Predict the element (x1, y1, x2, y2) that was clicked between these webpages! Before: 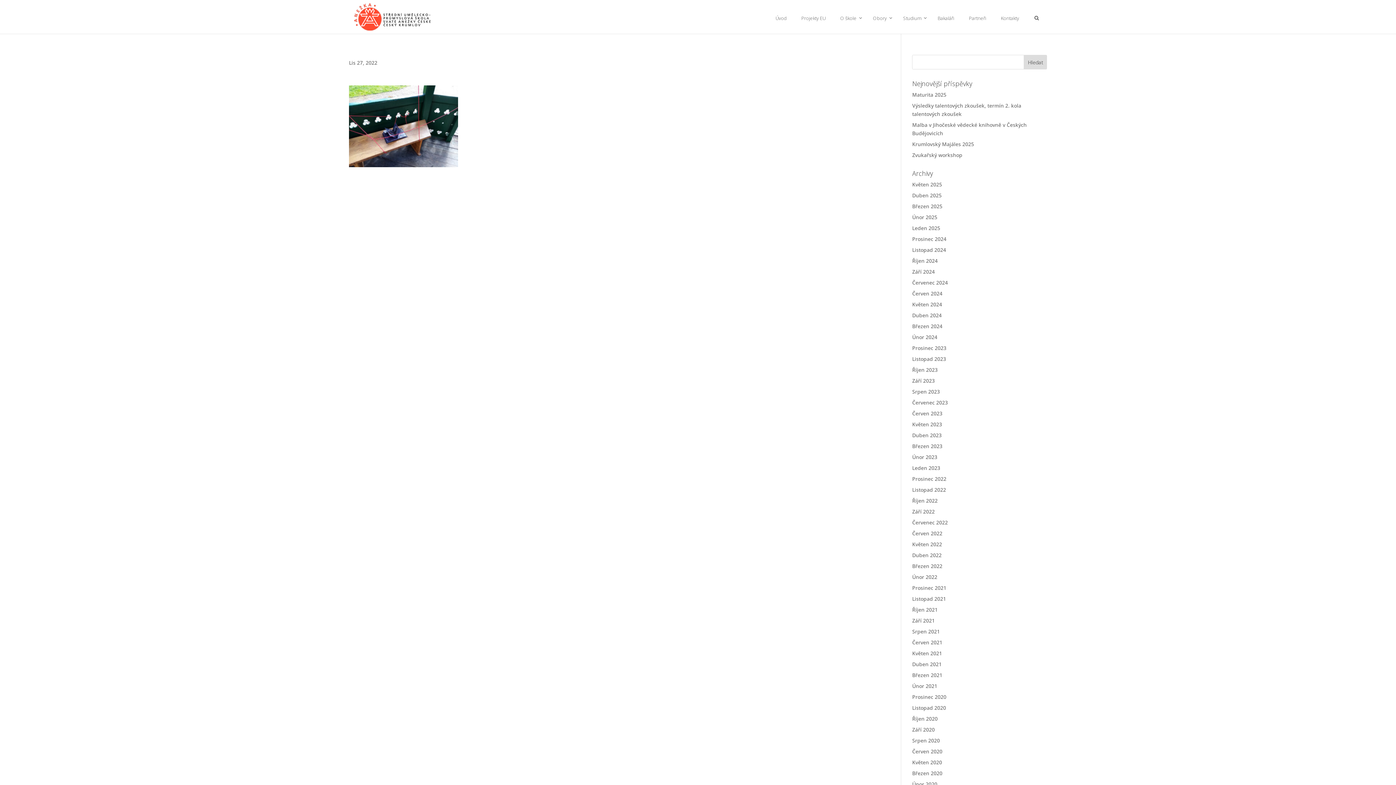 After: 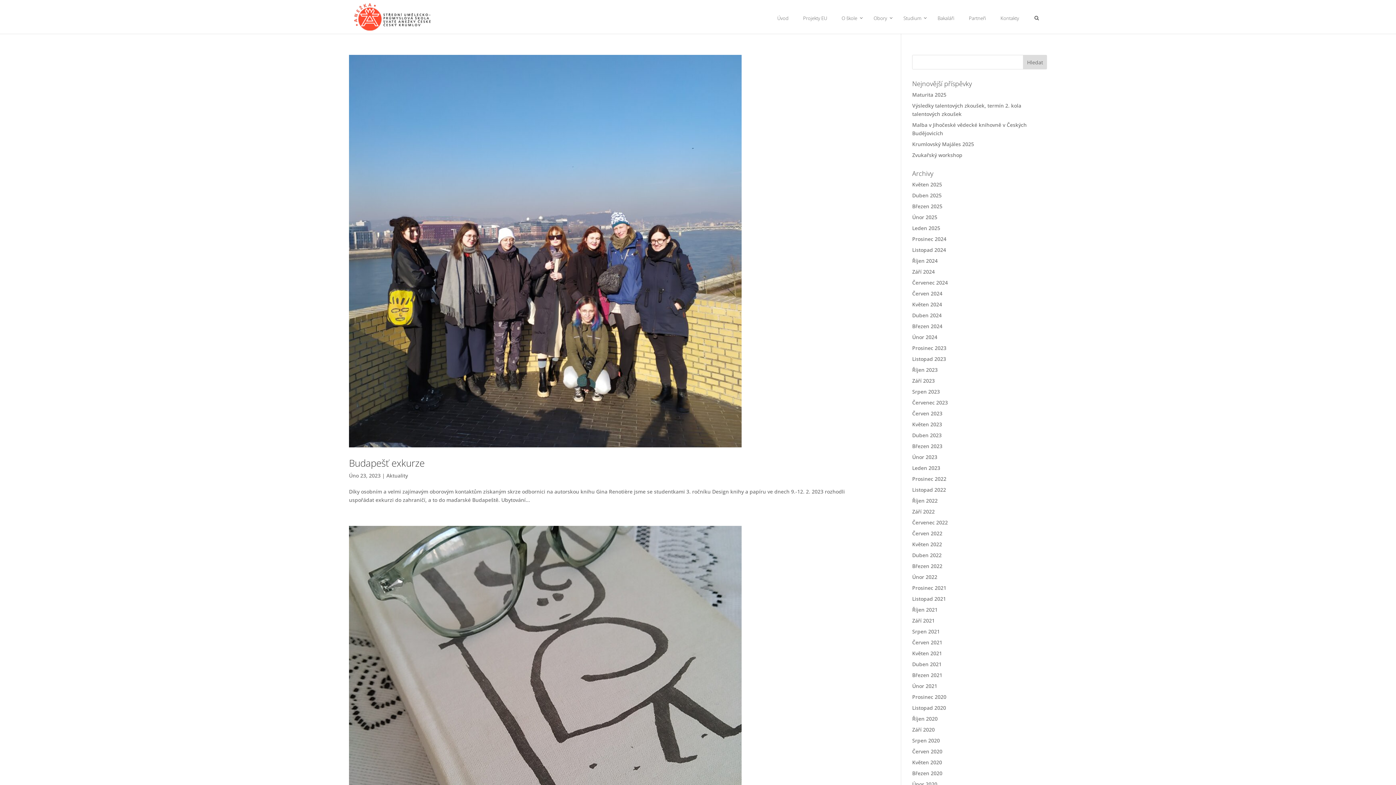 Action: bbox: (912, 453, 937, 460) label: Únor 2023